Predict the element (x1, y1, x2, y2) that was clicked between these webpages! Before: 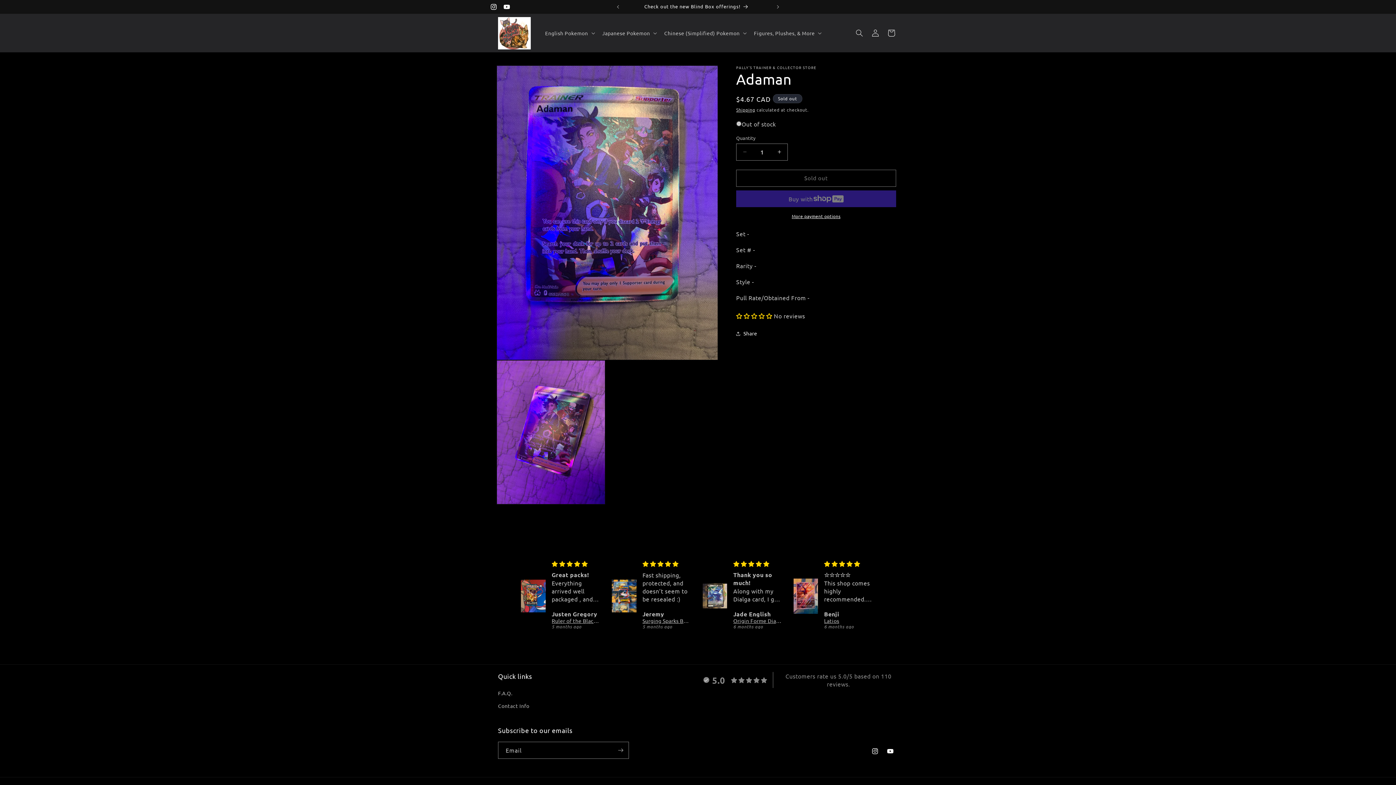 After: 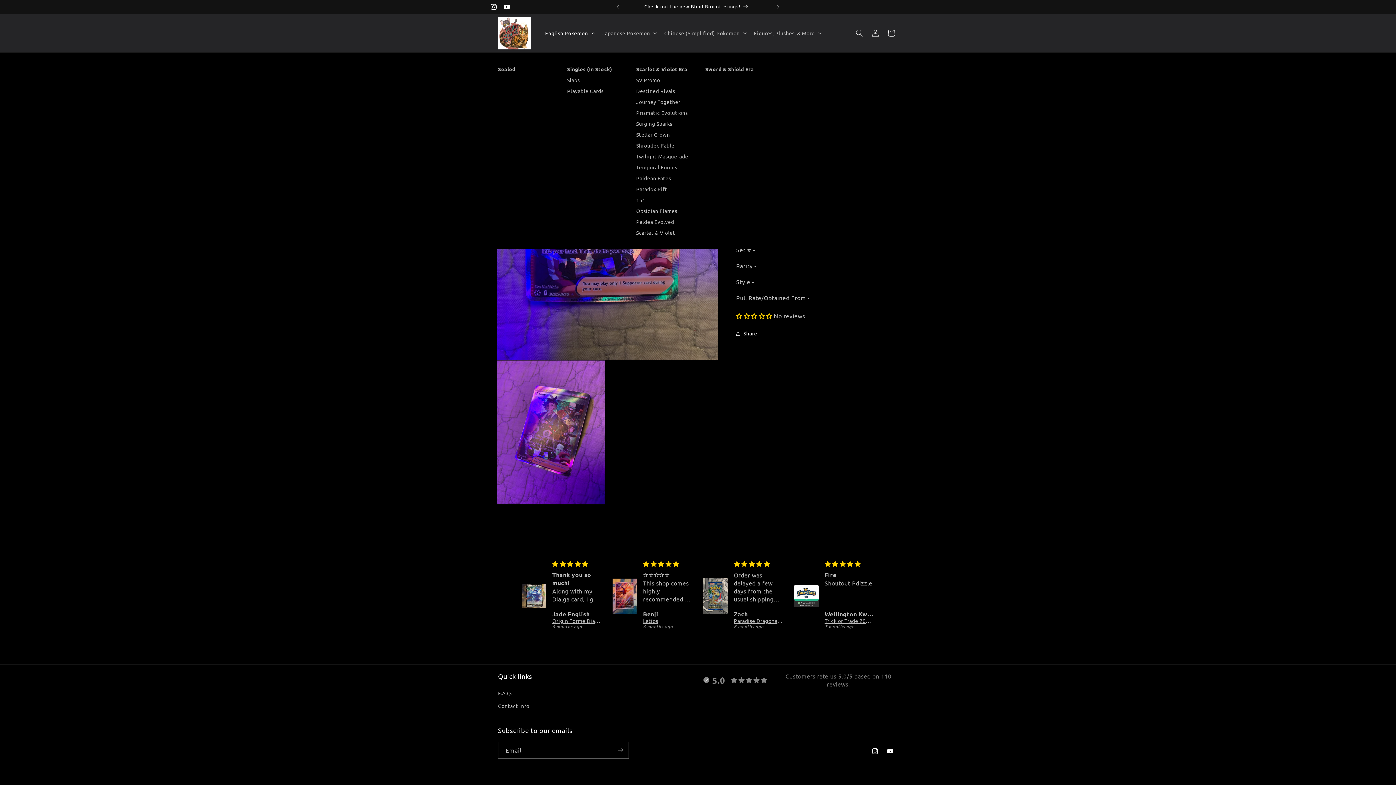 Action: bbox: (540, 25, 598, 40) label: English Pokemon